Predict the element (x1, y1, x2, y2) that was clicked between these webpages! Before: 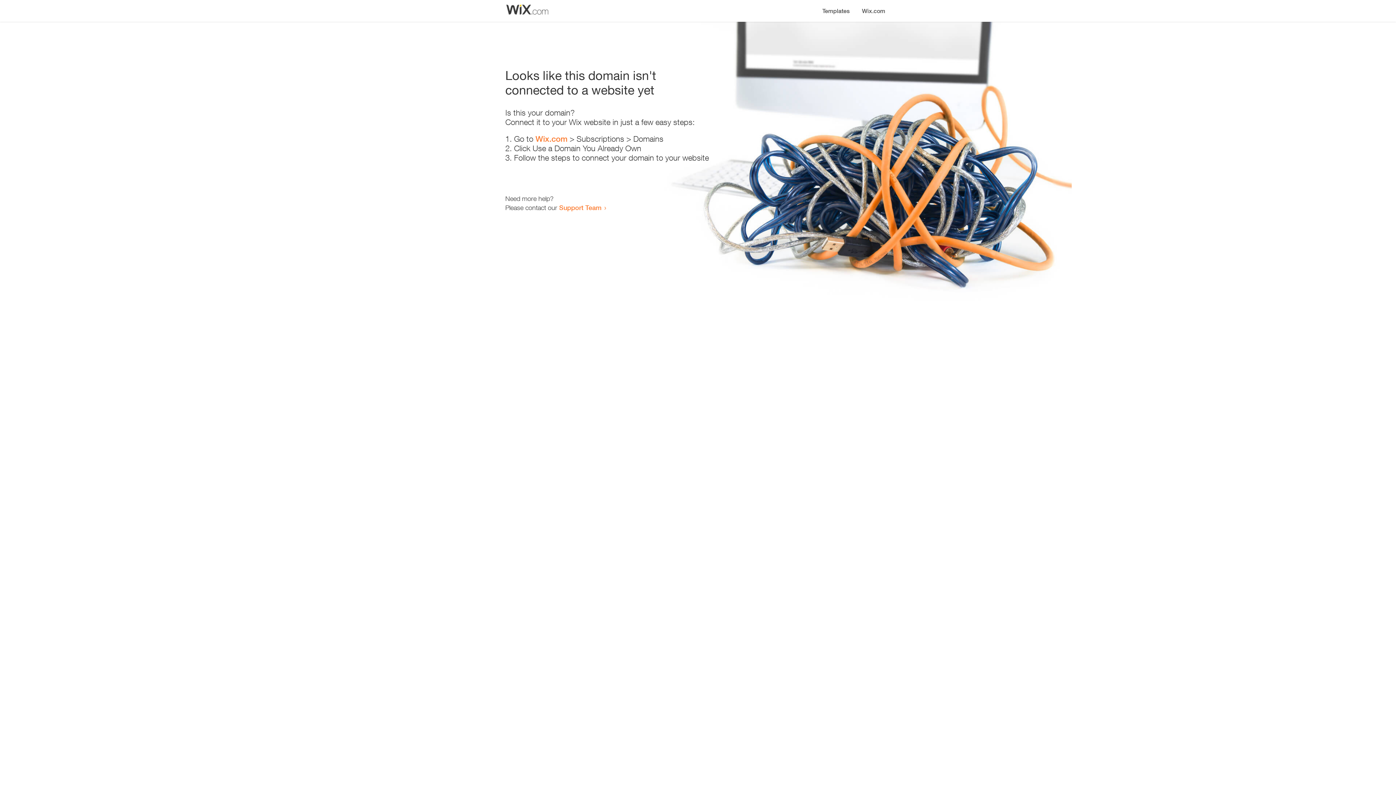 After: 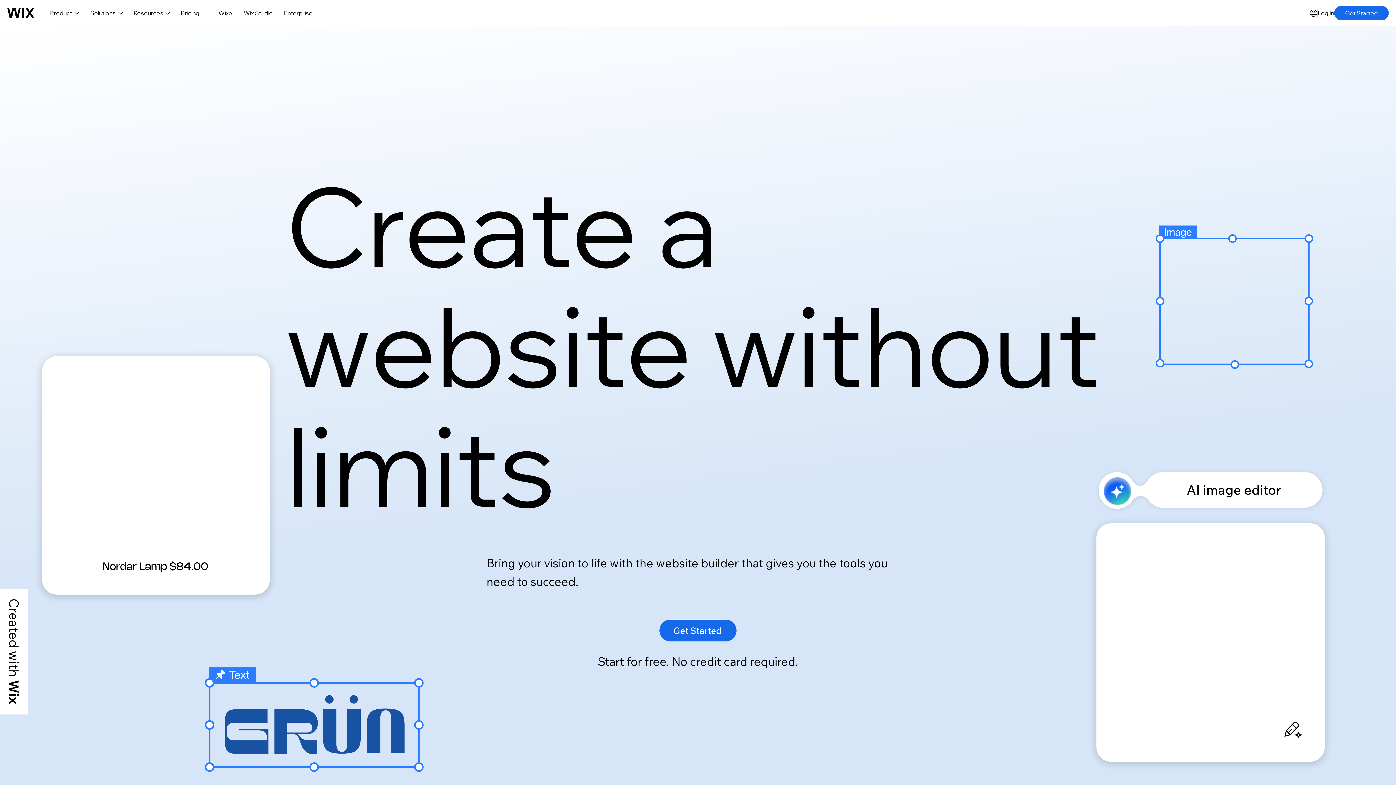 Action: bbox: (535, 134, 567, 143) label: Wix.com